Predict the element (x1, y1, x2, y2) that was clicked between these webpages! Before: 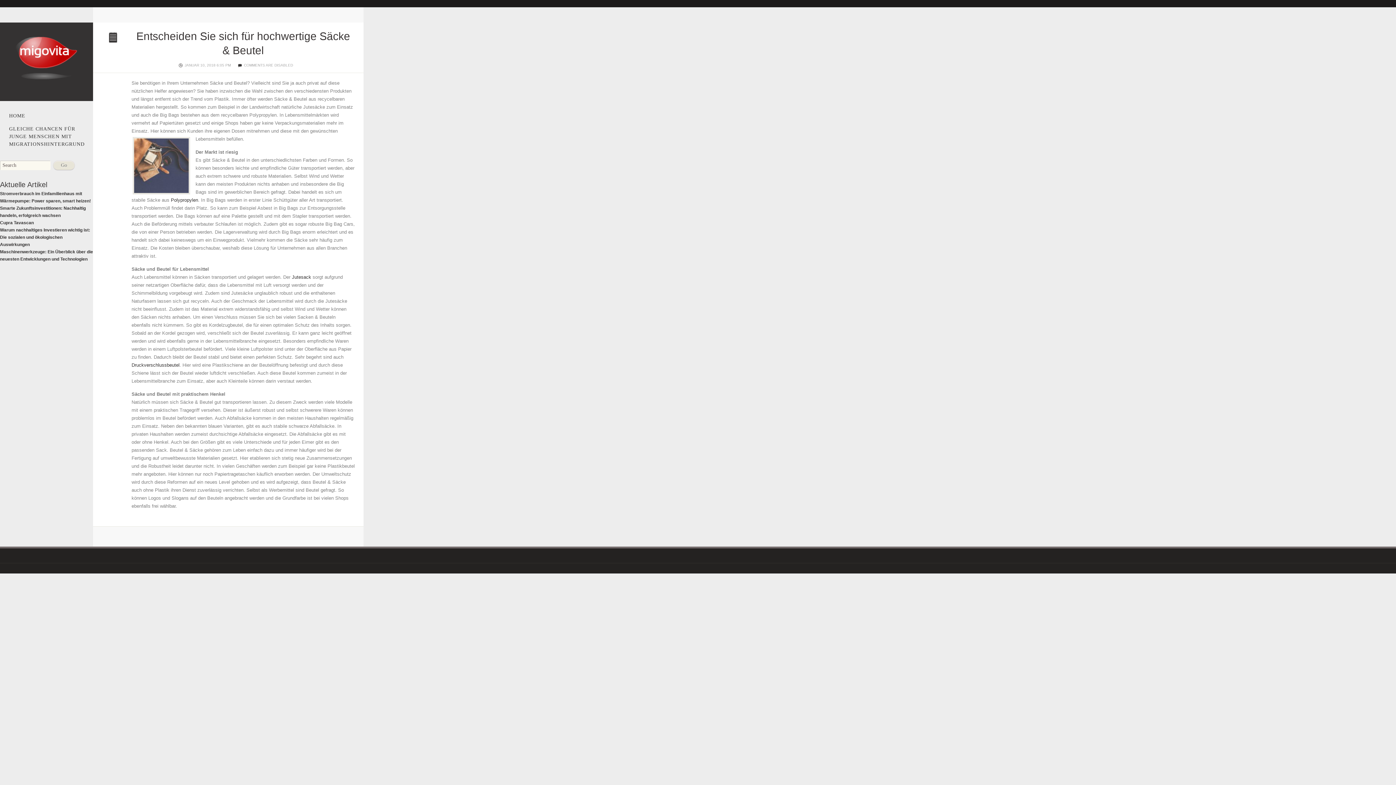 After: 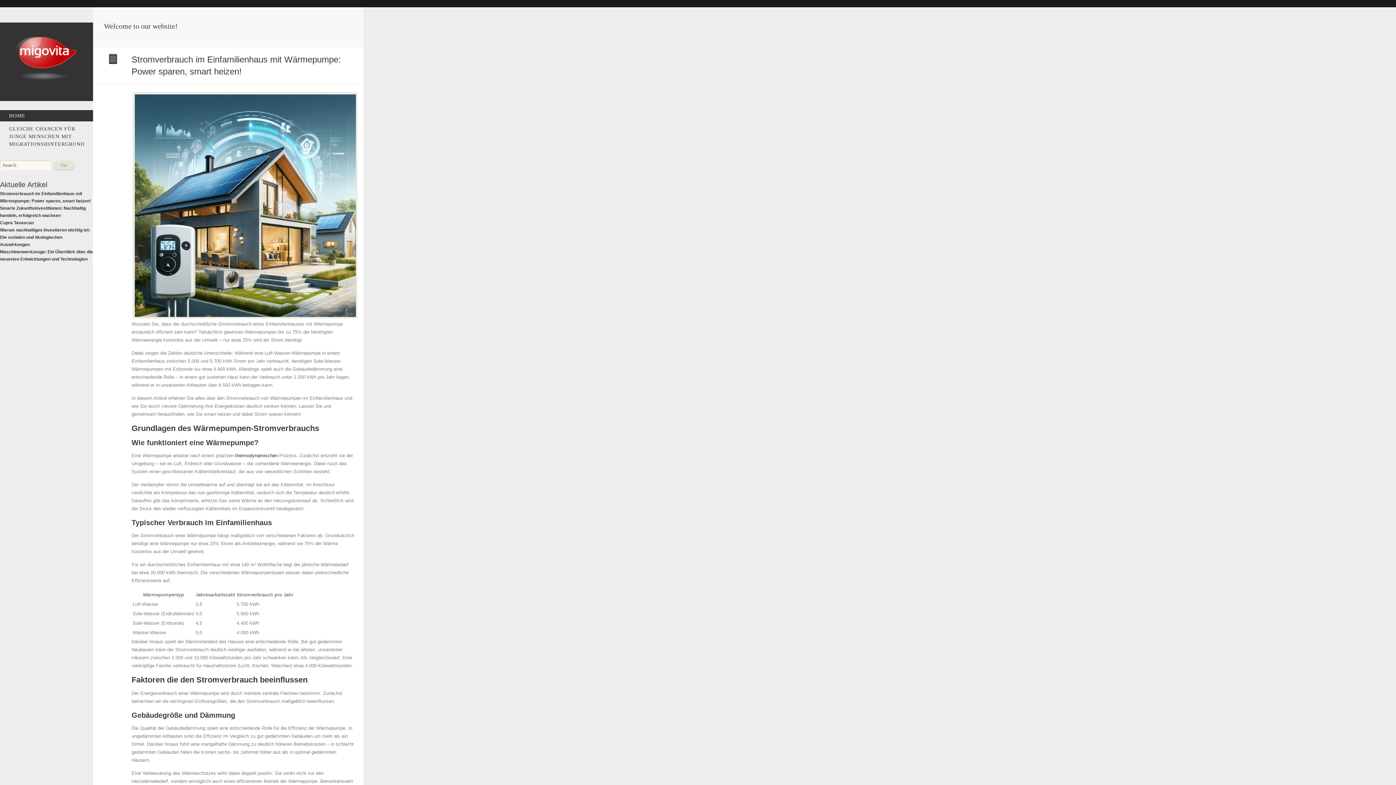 Action: bbox: (0, 110, 93, 121) label: HOME